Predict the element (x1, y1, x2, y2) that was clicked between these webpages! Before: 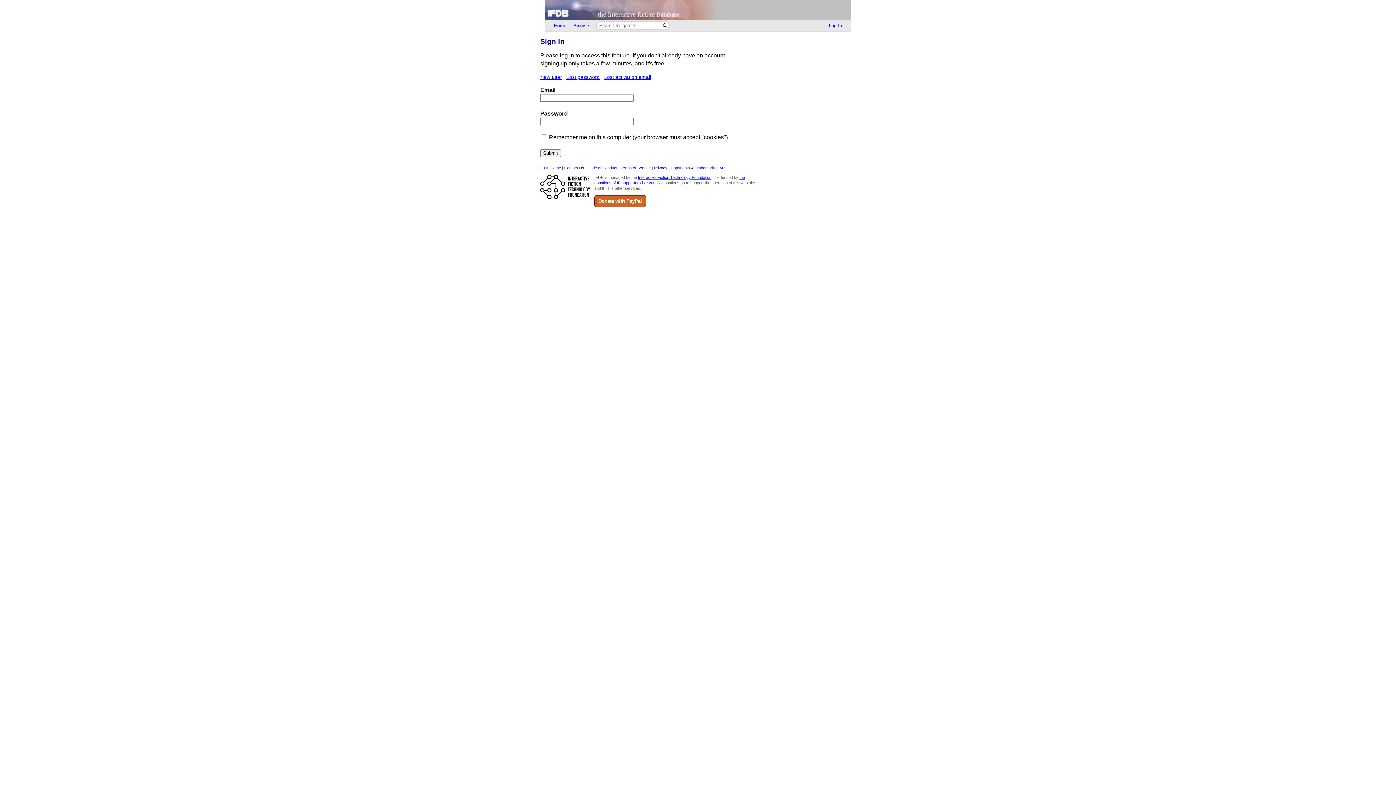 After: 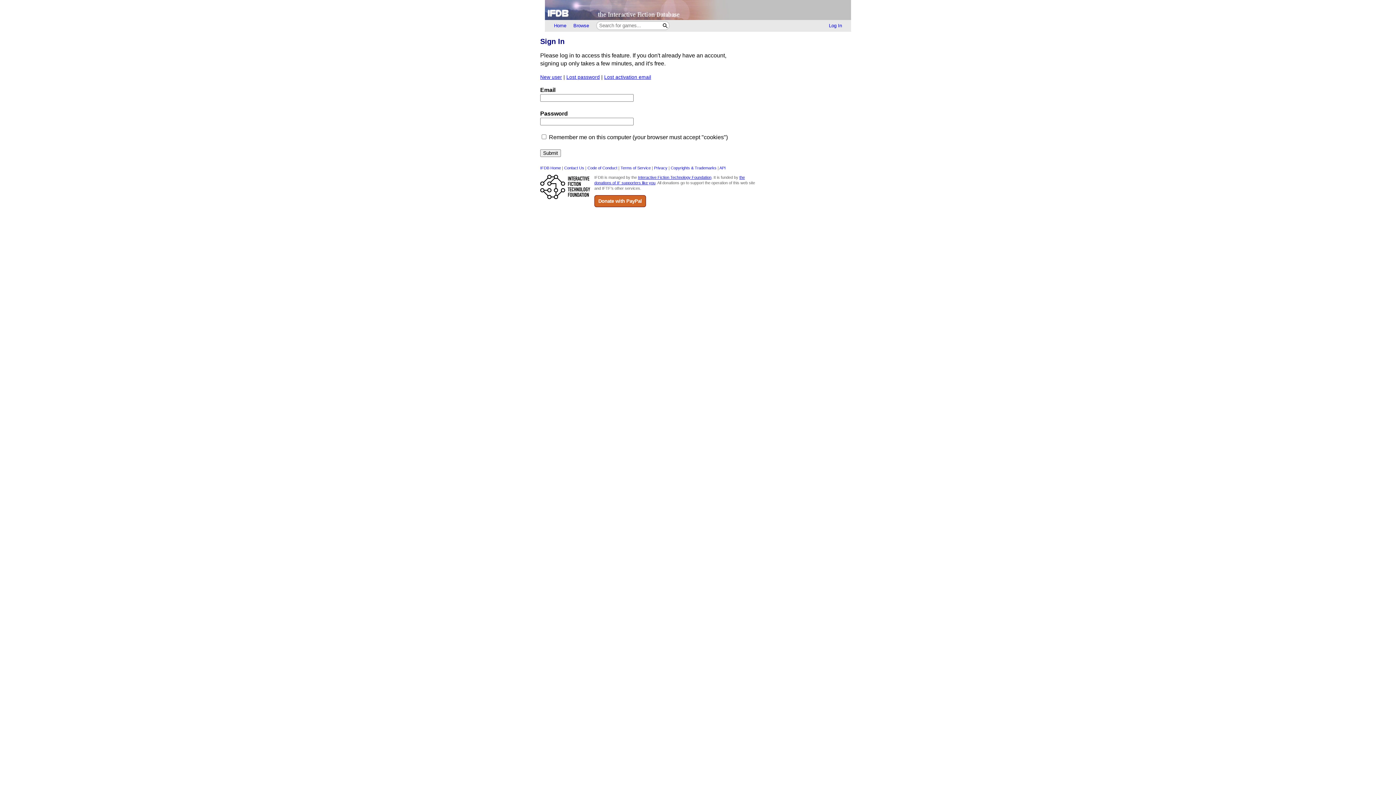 Action: label: Log In bbox: (825, 20, 845, 30)